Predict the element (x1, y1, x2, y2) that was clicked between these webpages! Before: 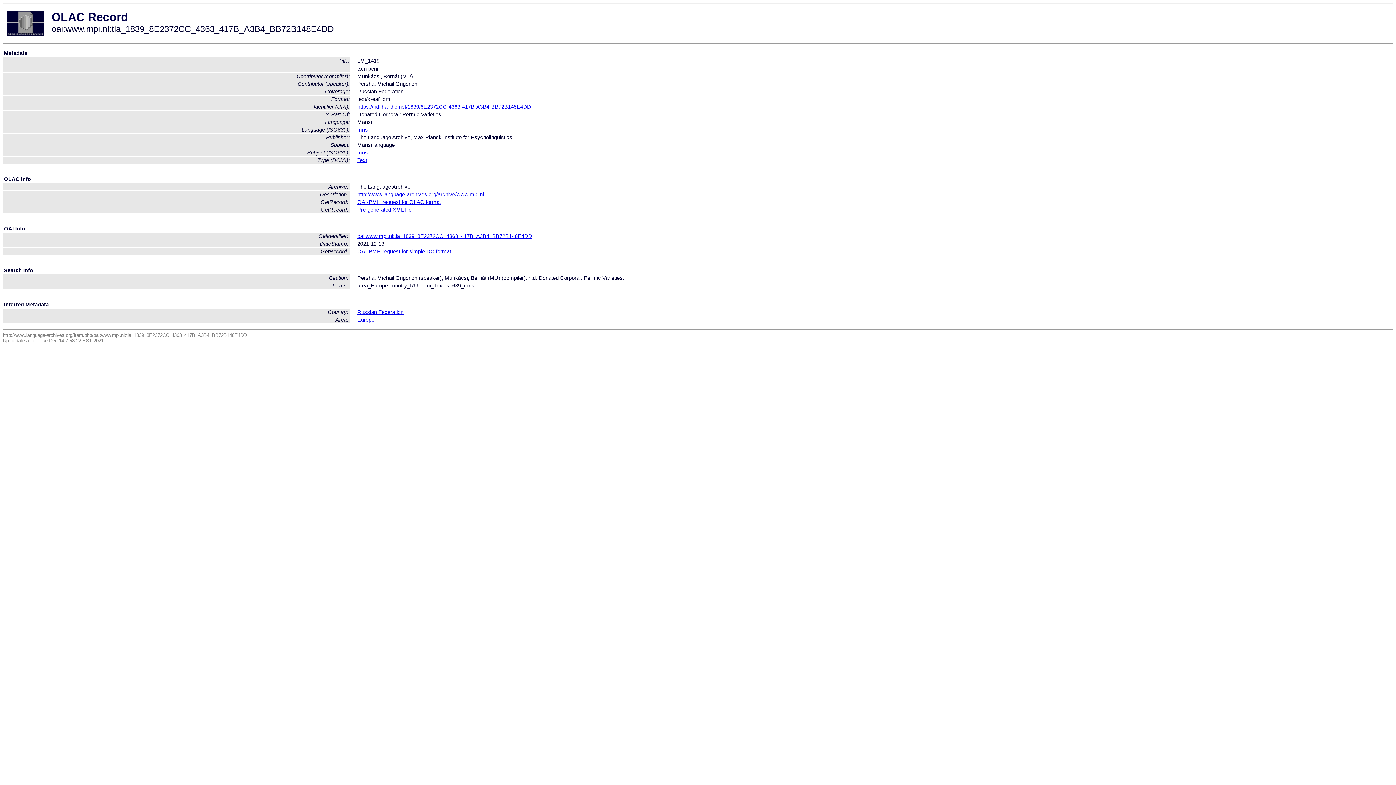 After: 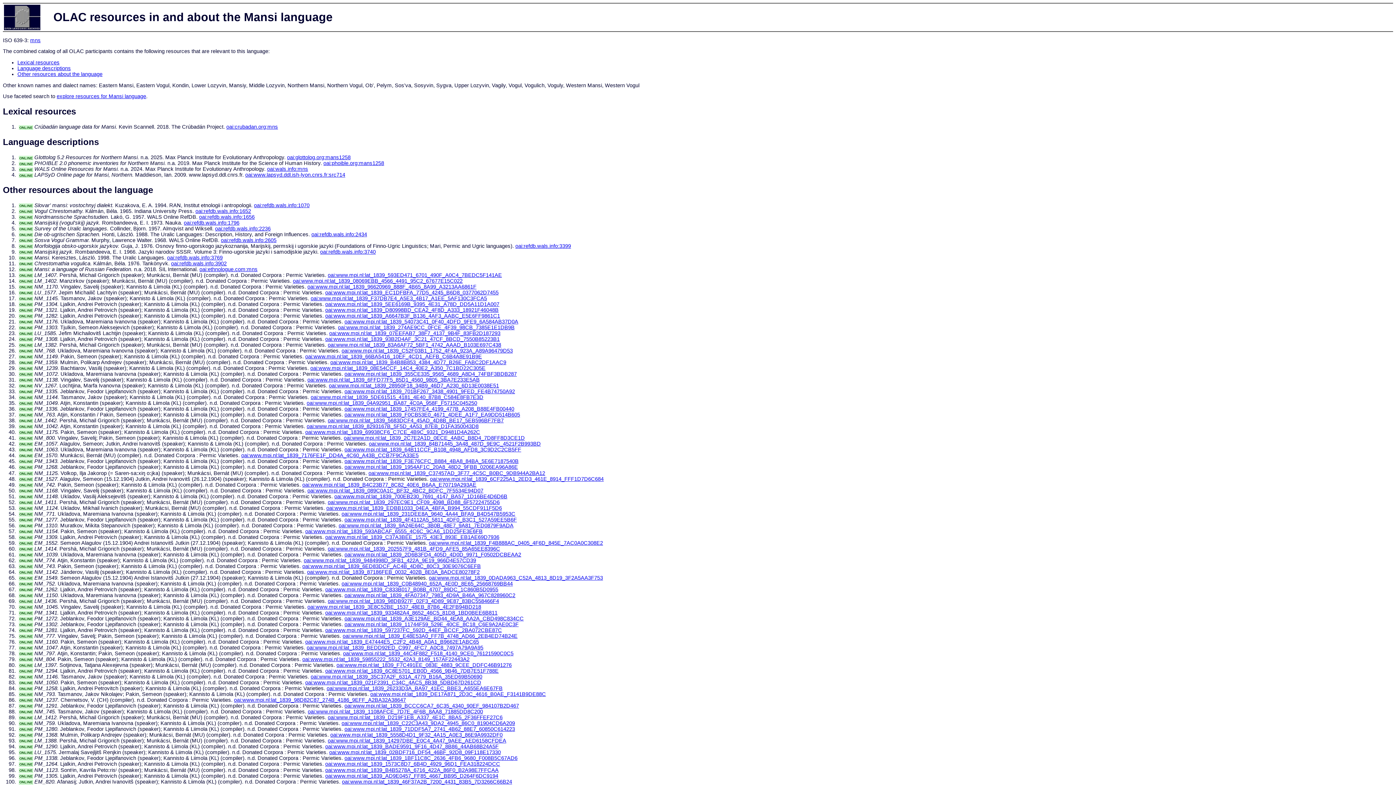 Action: label: mns bbox: (357, 149, 368, 155)